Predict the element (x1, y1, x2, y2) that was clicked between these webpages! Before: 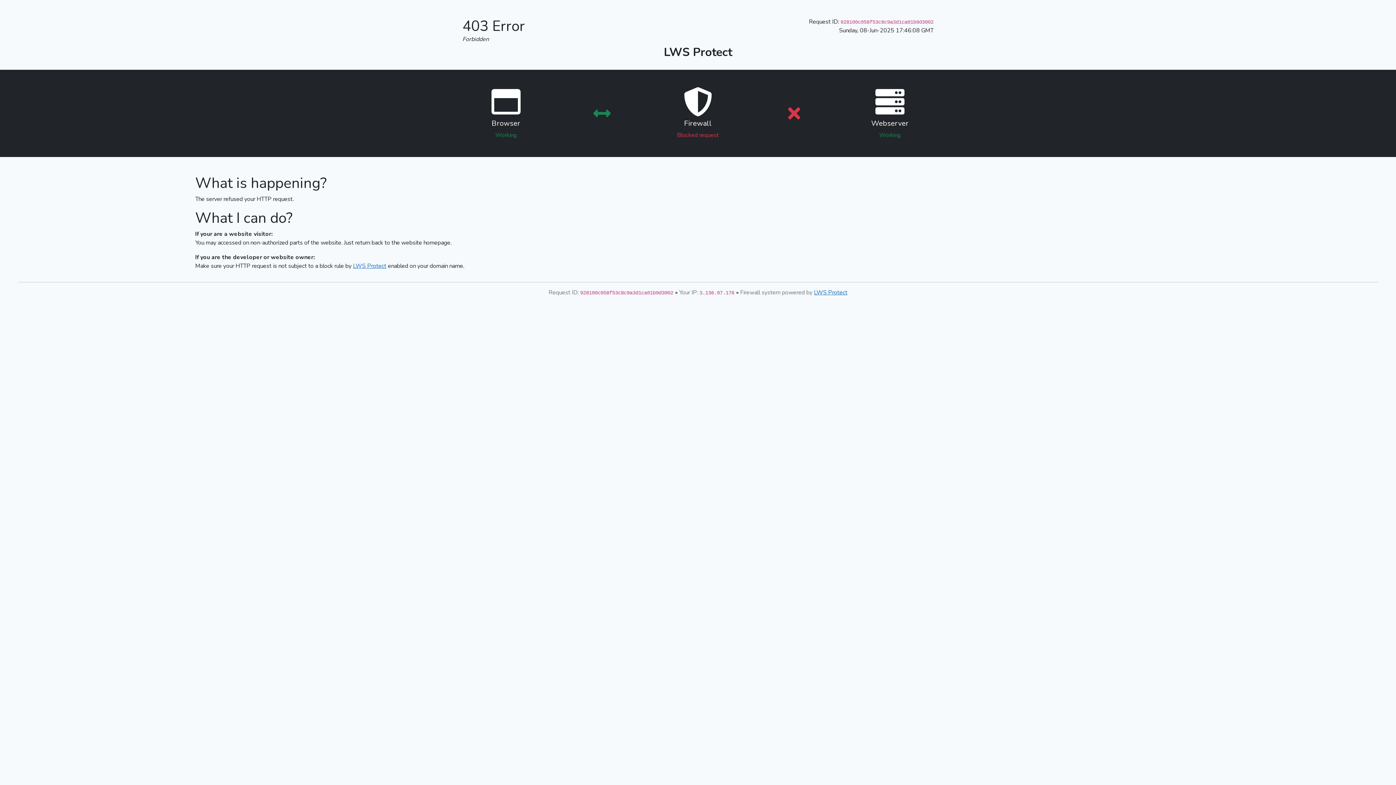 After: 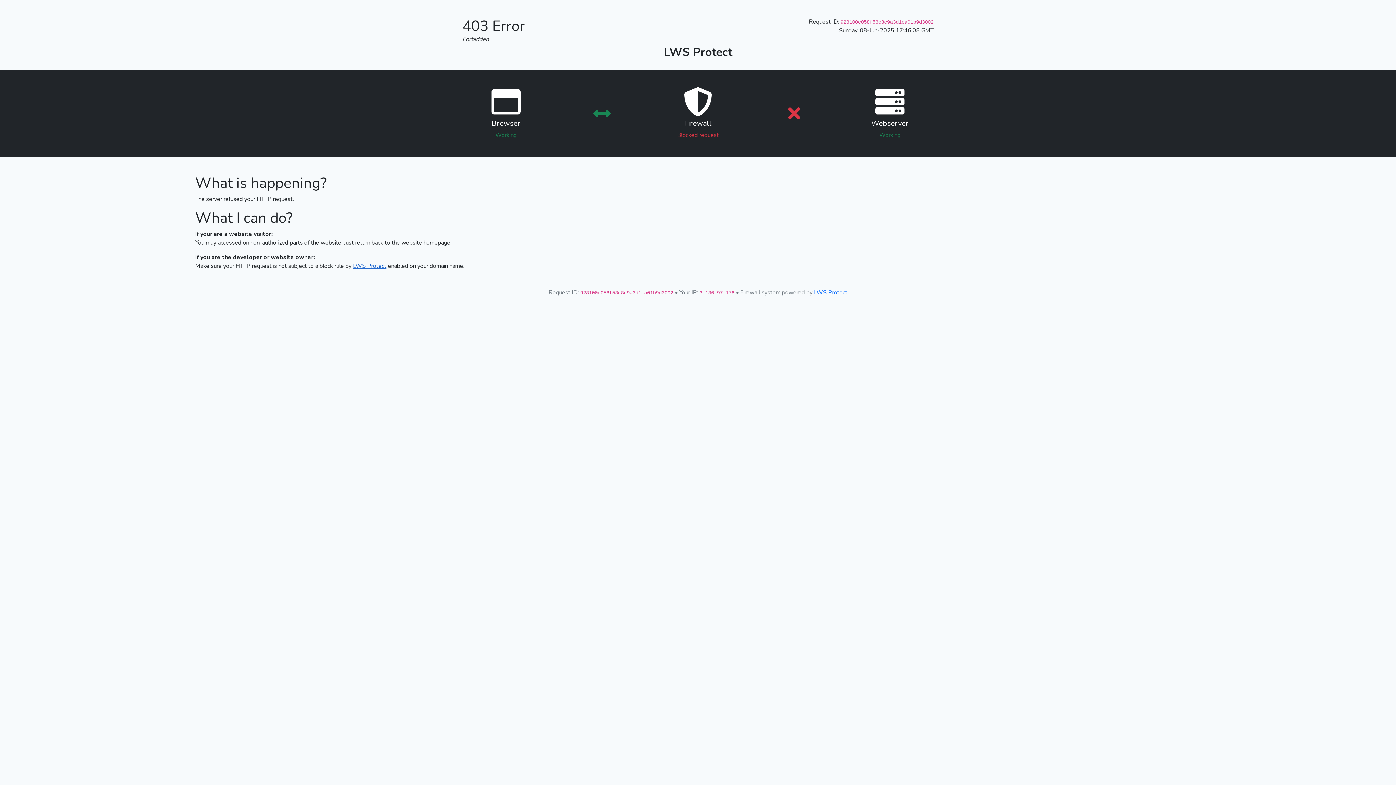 Action: label: LWS Protect bbox: (353, 262, 386, 270)